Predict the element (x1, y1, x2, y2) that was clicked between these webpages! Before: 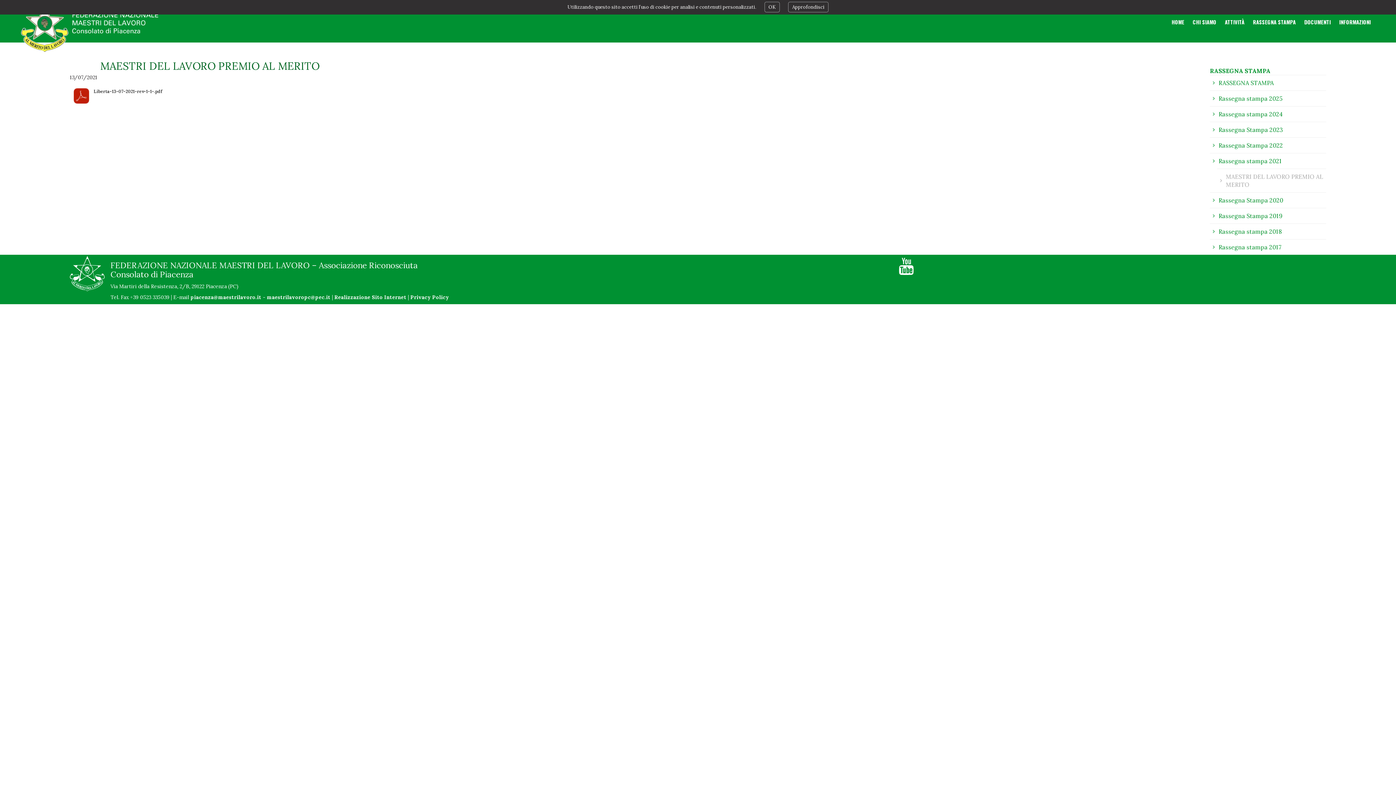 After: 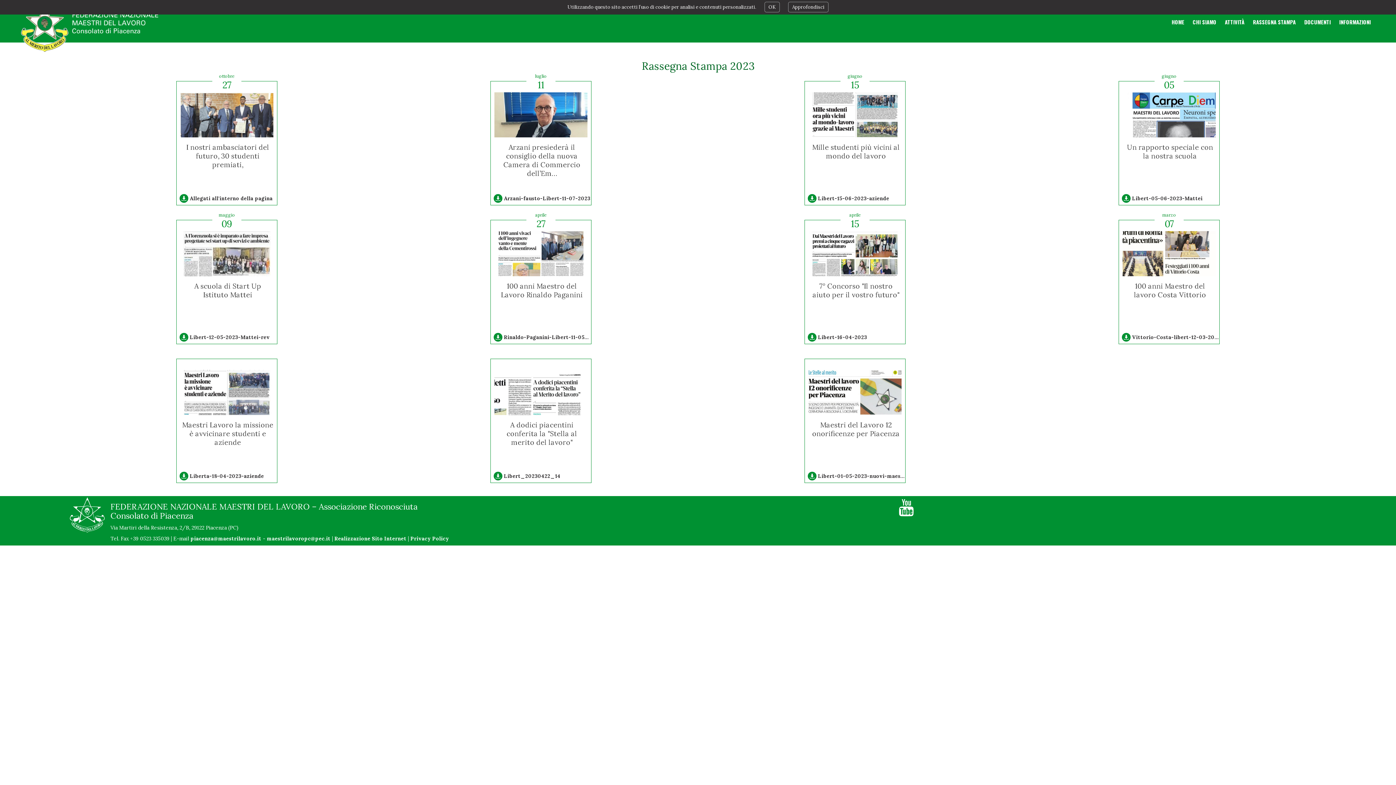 Action: label: Rassegna Stampa 2023 bbox: (1218, 122, 1326, 137)